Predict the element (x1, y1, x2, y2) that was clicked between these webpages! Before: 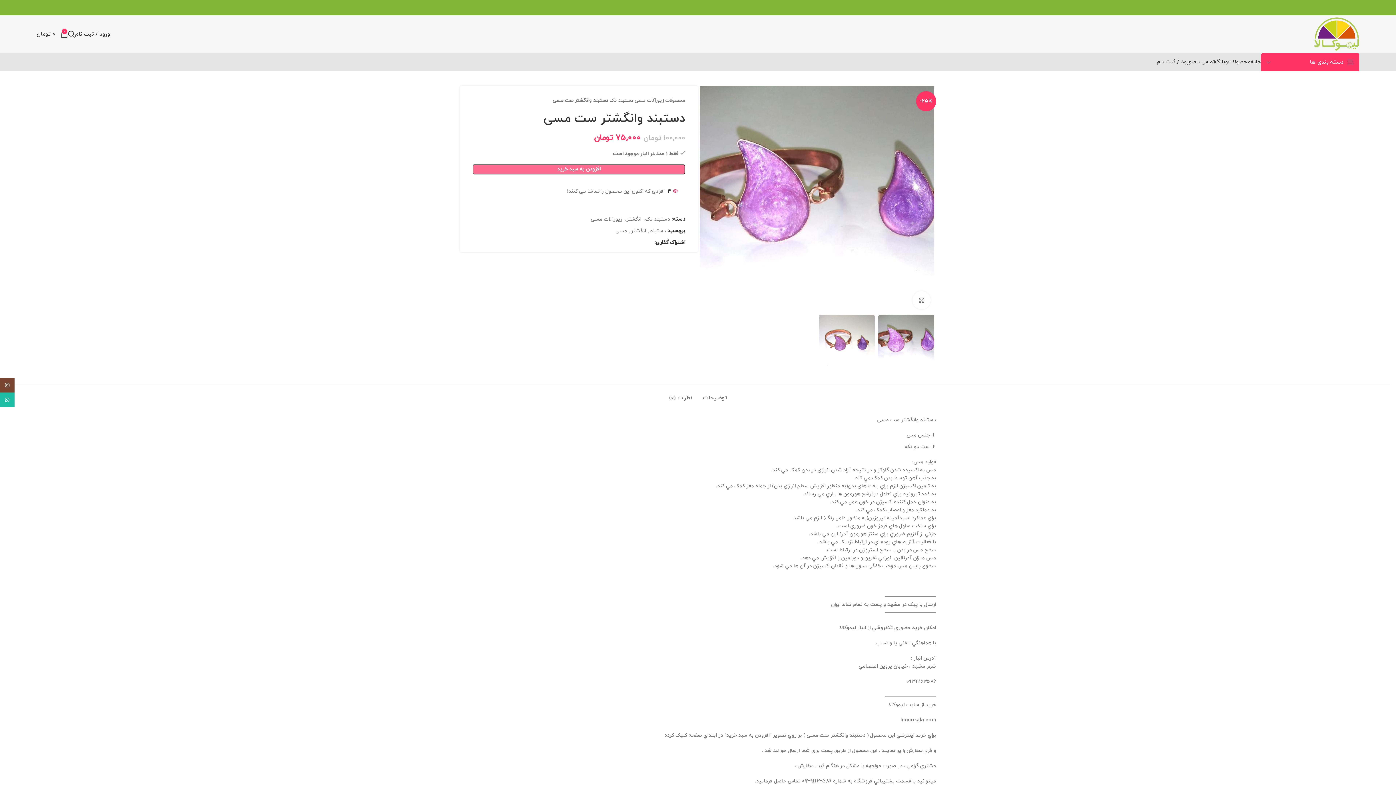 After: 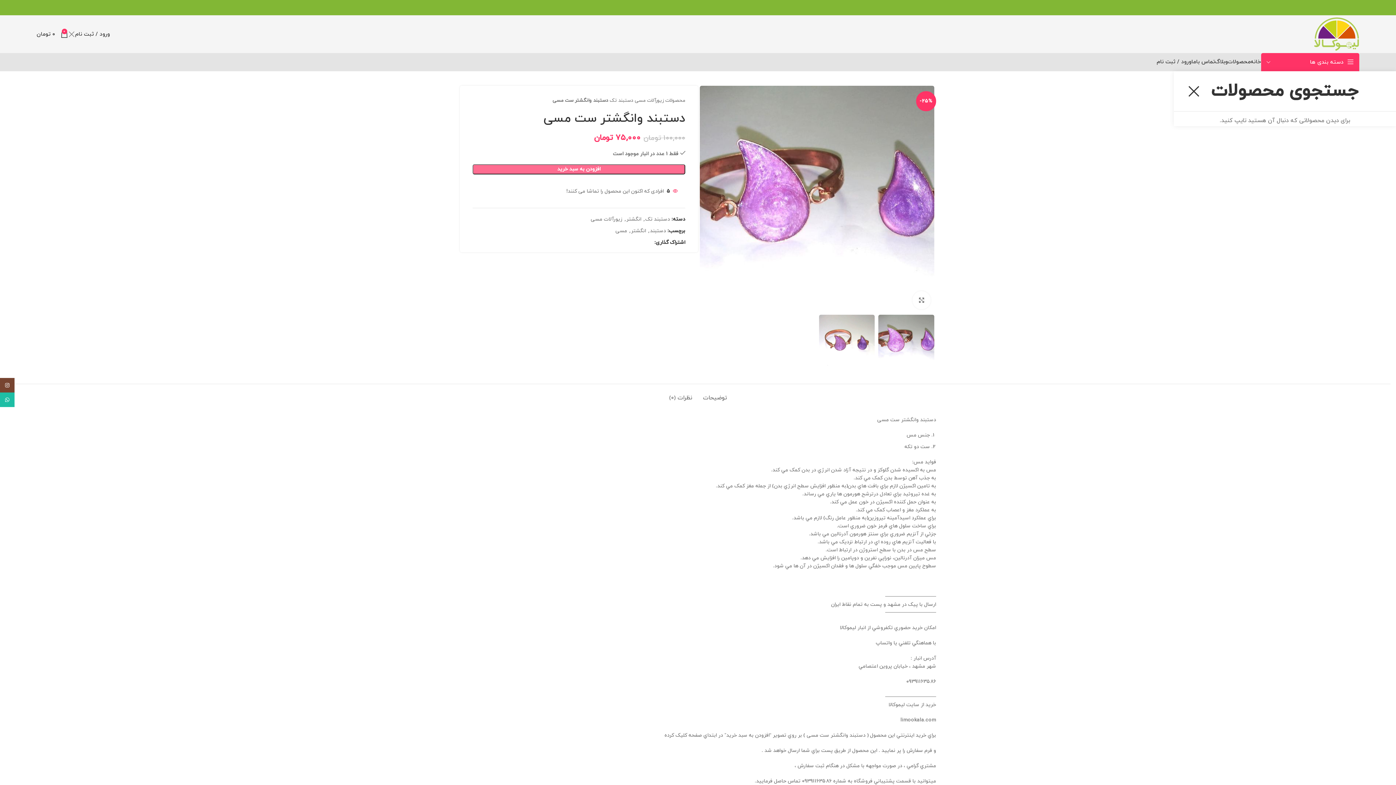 Action: bbox: (68, 26, 75, 41) label: جستجو